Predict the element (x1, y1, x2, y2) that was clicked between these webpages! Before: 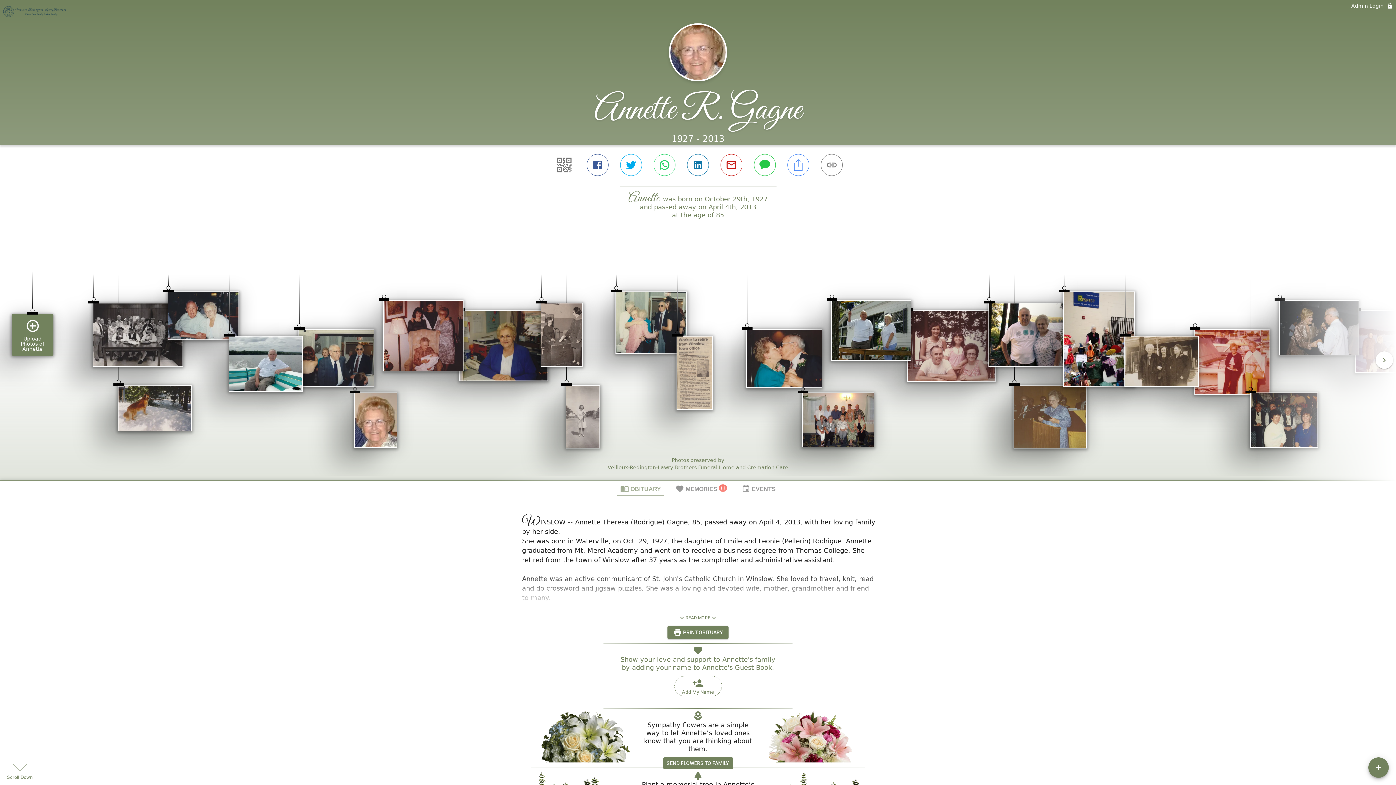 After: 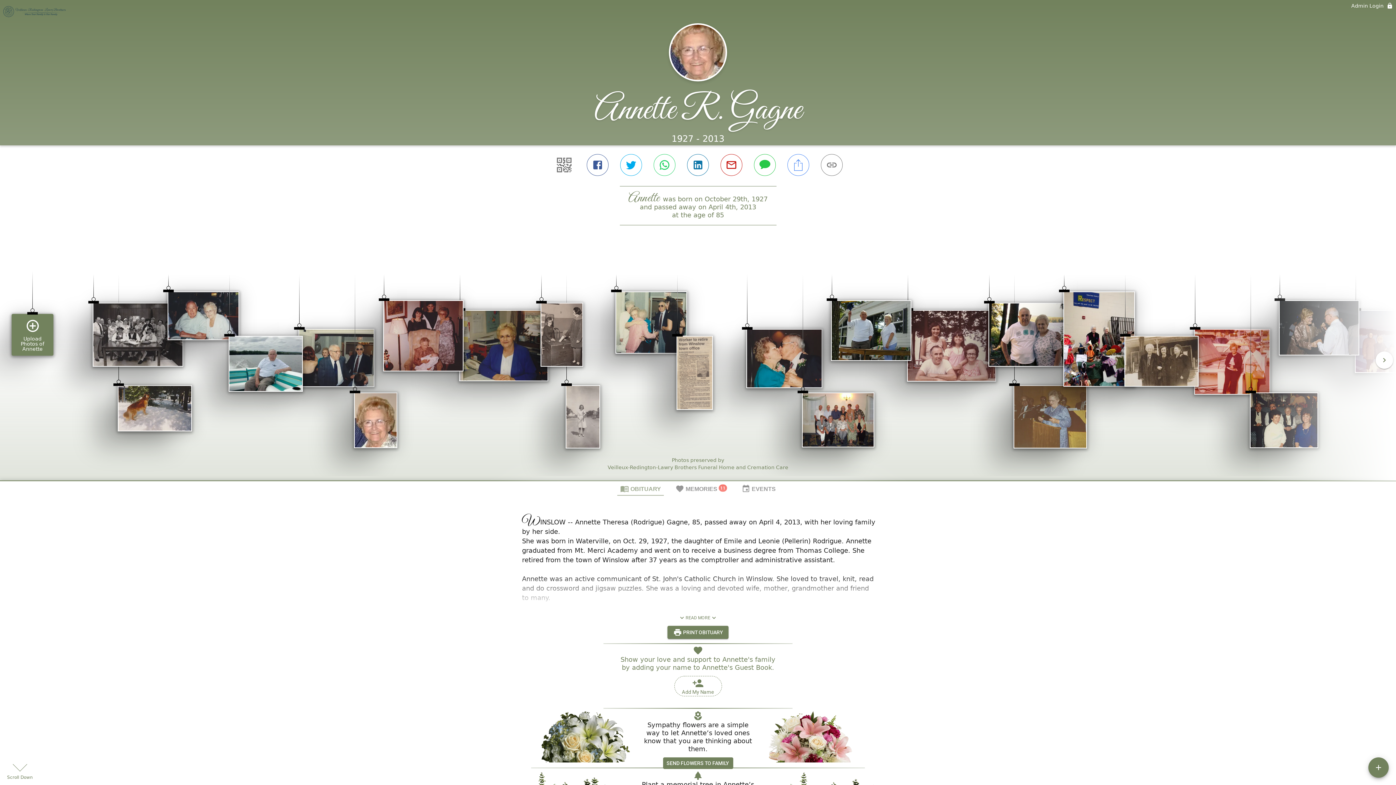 Action: bbox: (617, 481, 664, 496) label: OBITUARY